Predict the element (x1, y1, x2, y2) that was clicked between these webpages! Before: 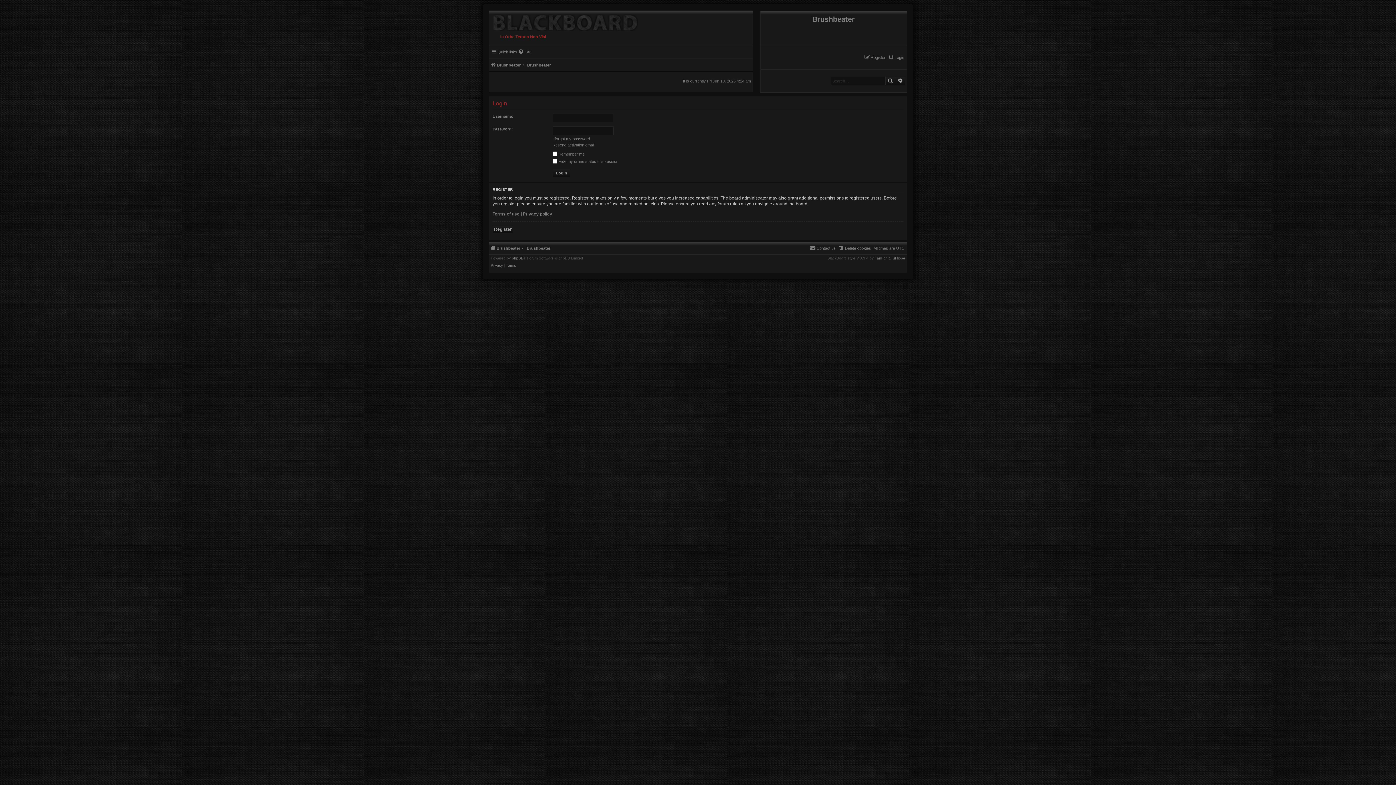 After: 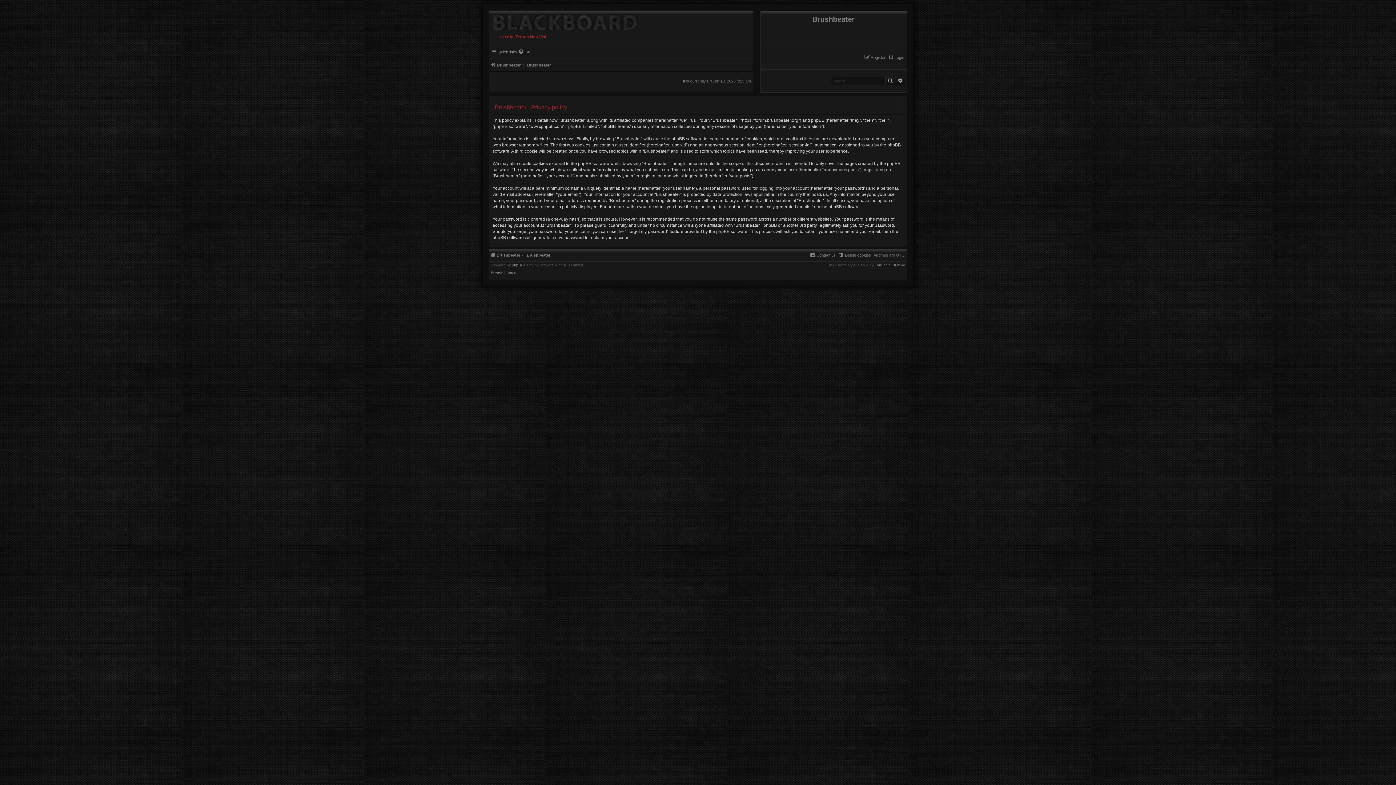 Action: bbox: (522, 211, 552, 216) label: Privacy policy